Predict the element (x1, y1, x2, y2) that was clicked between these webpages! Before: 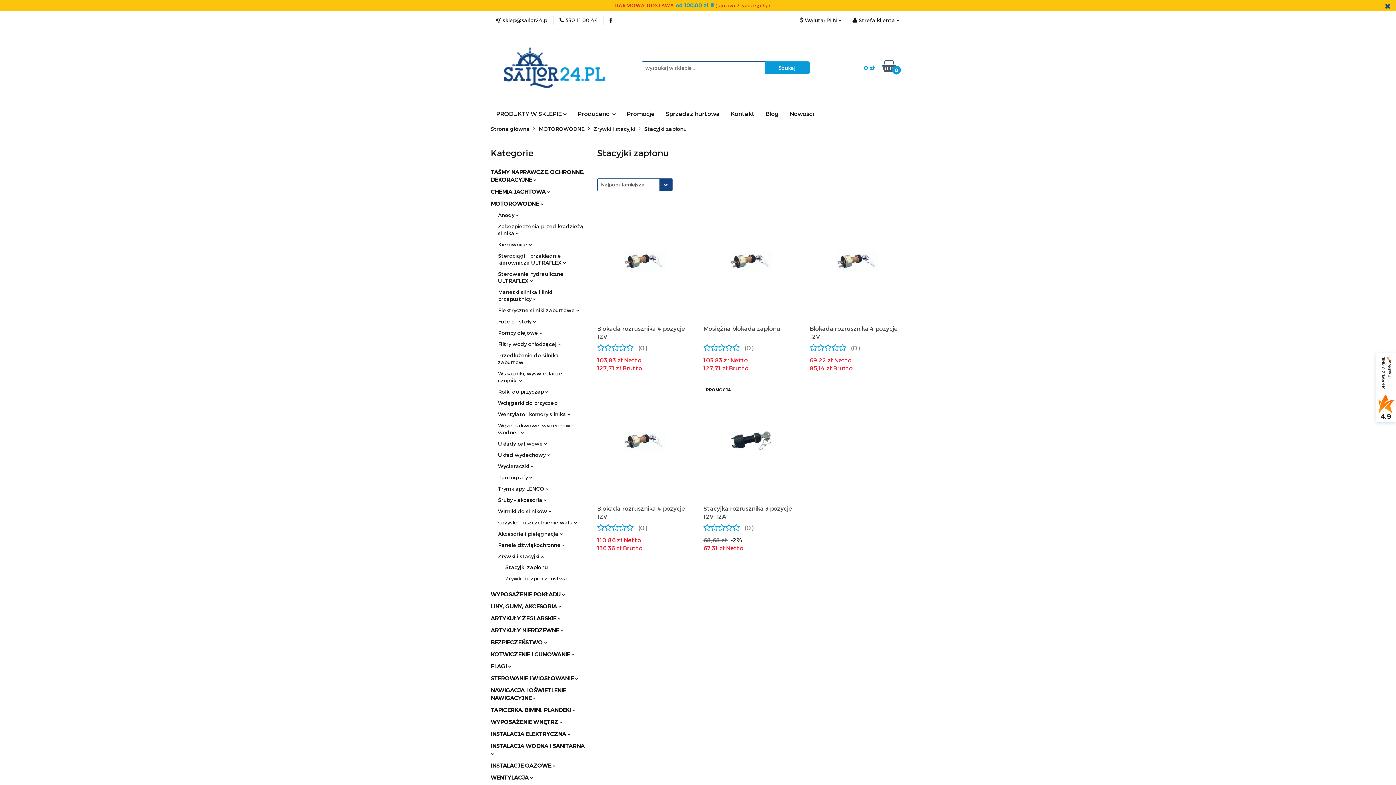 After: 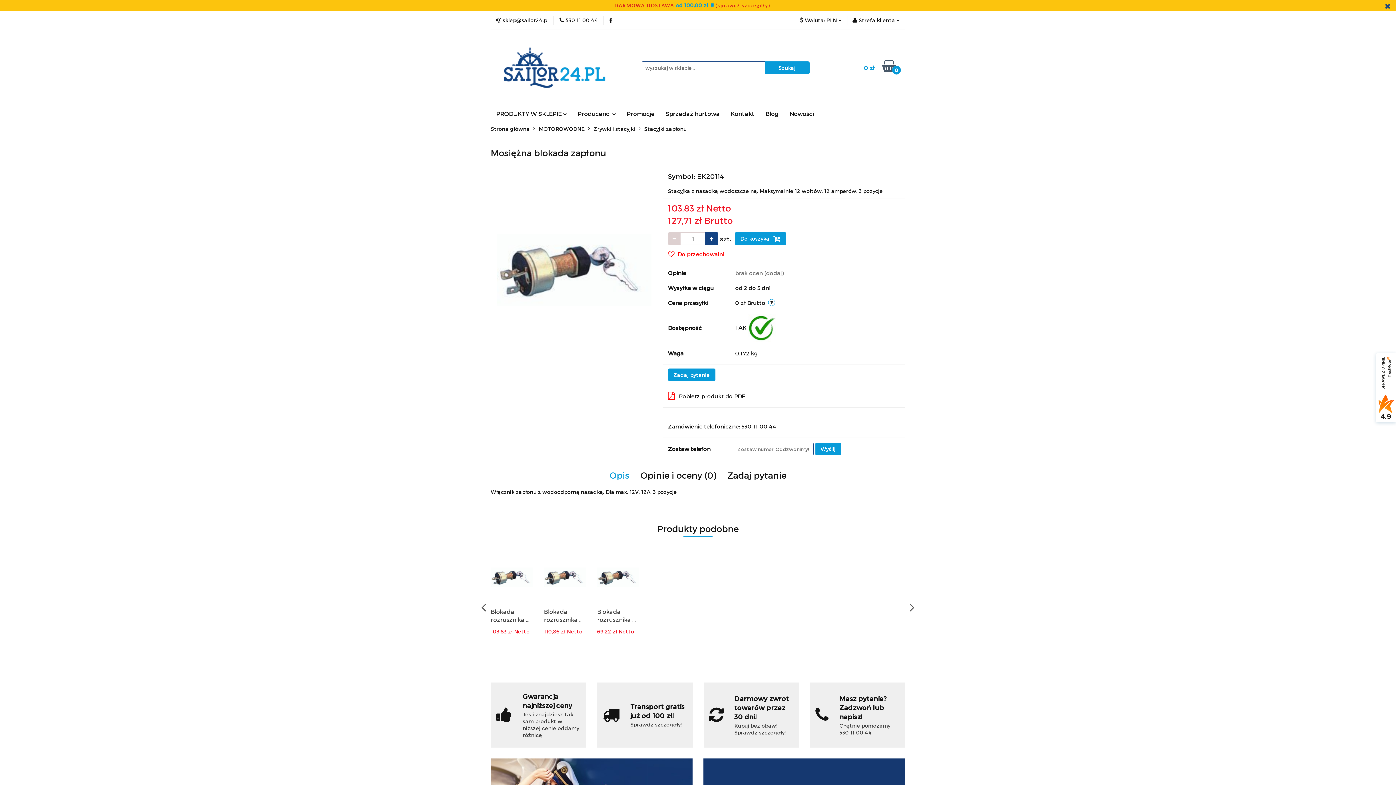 Action: label: Mosiężna blokada zapłonu bbox: (703, 324, 799, 341)